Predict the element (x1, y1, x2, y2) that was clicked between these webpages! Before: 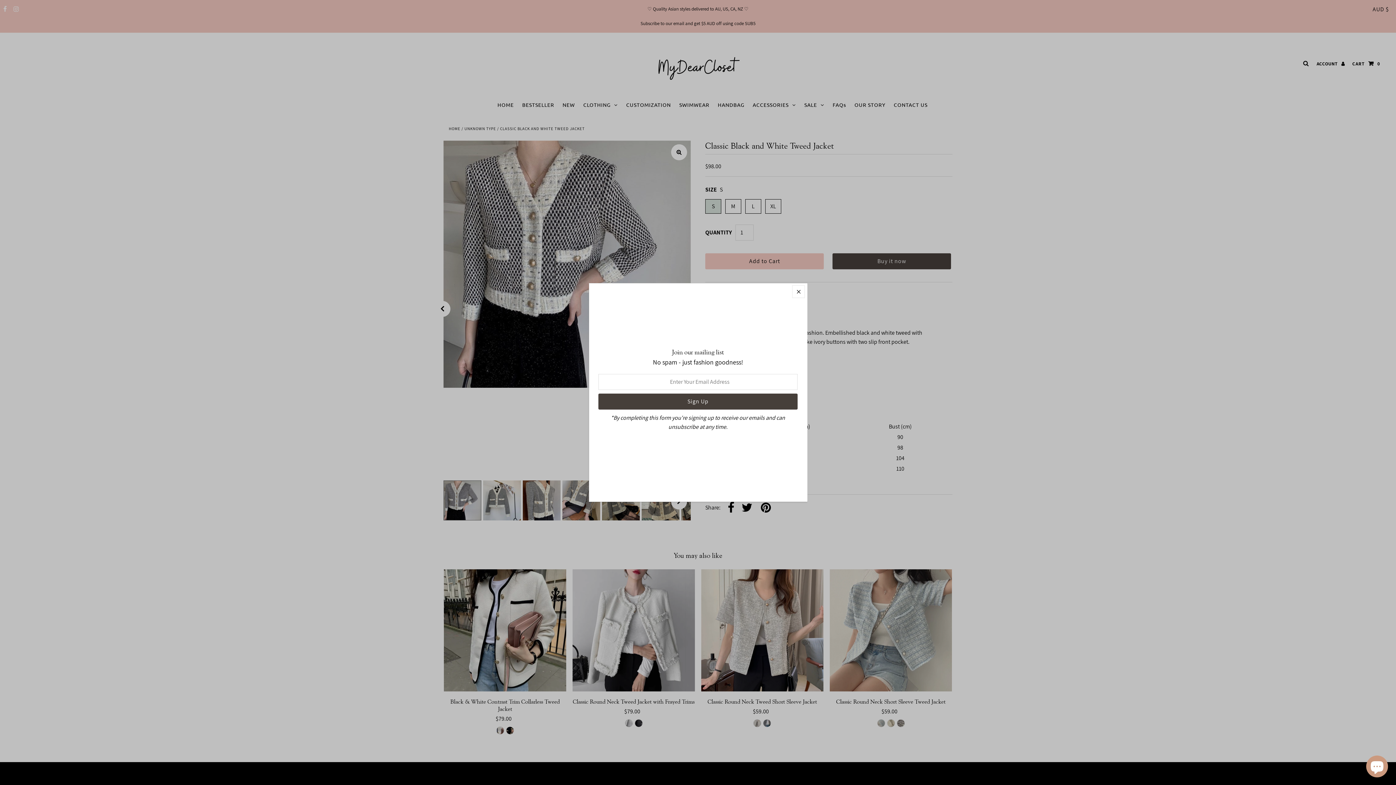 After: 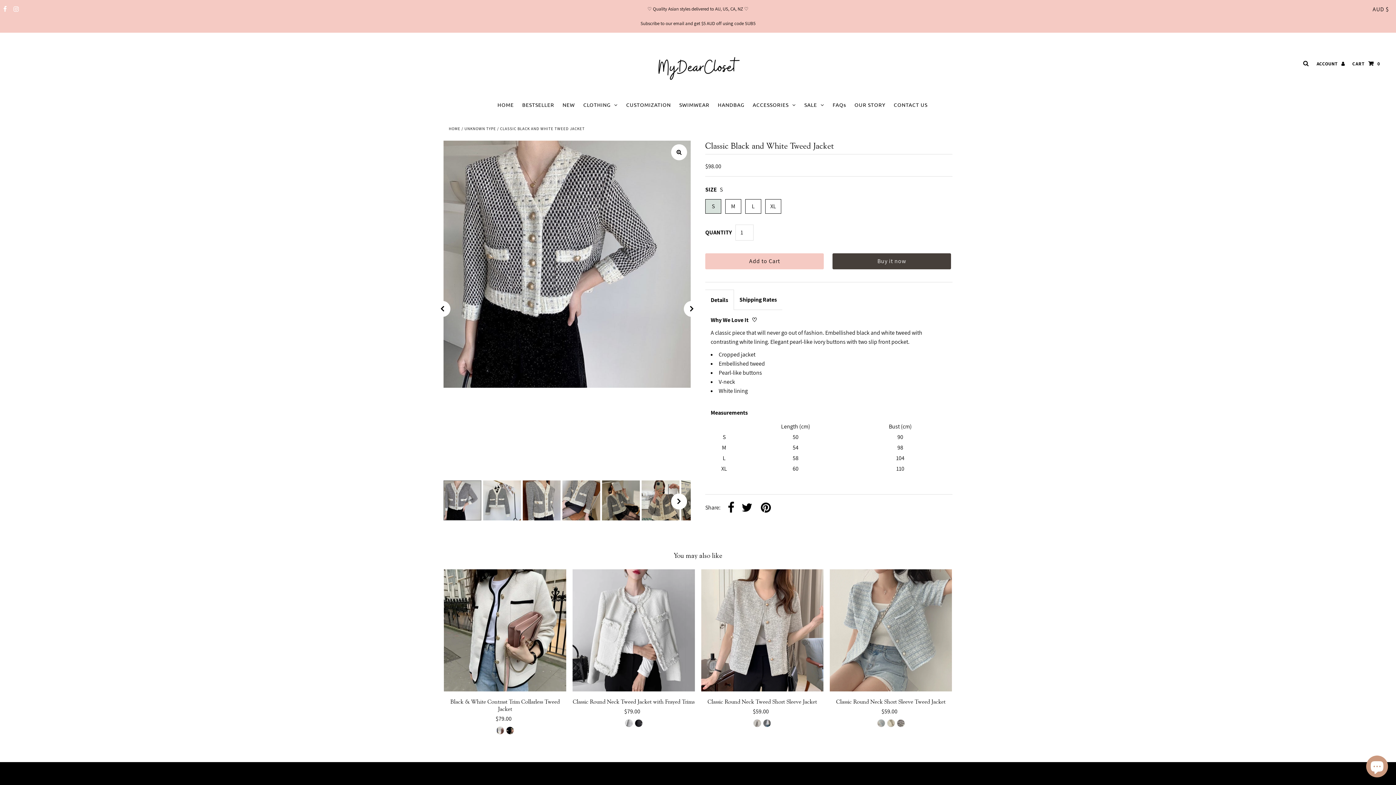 Action: bbox: (792, 285, 805, 298)